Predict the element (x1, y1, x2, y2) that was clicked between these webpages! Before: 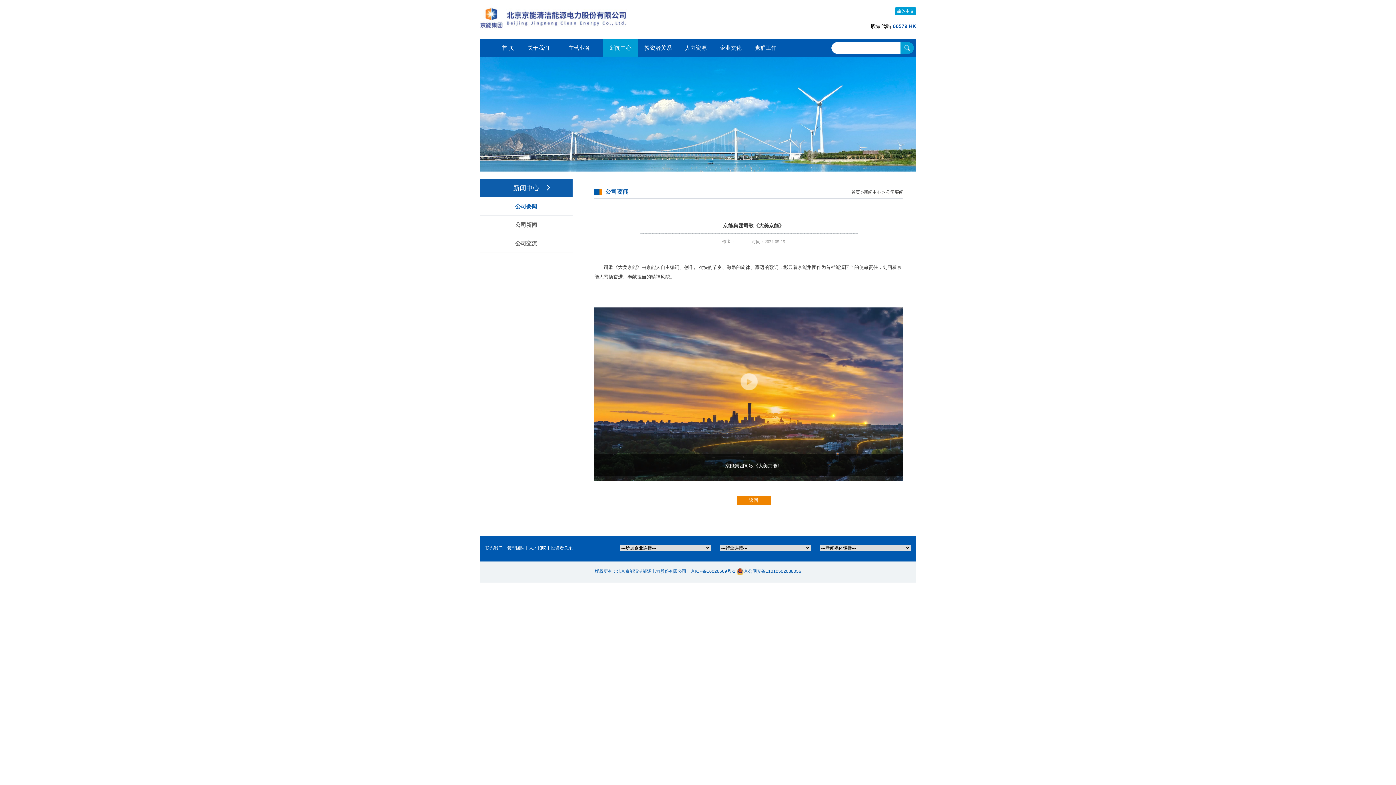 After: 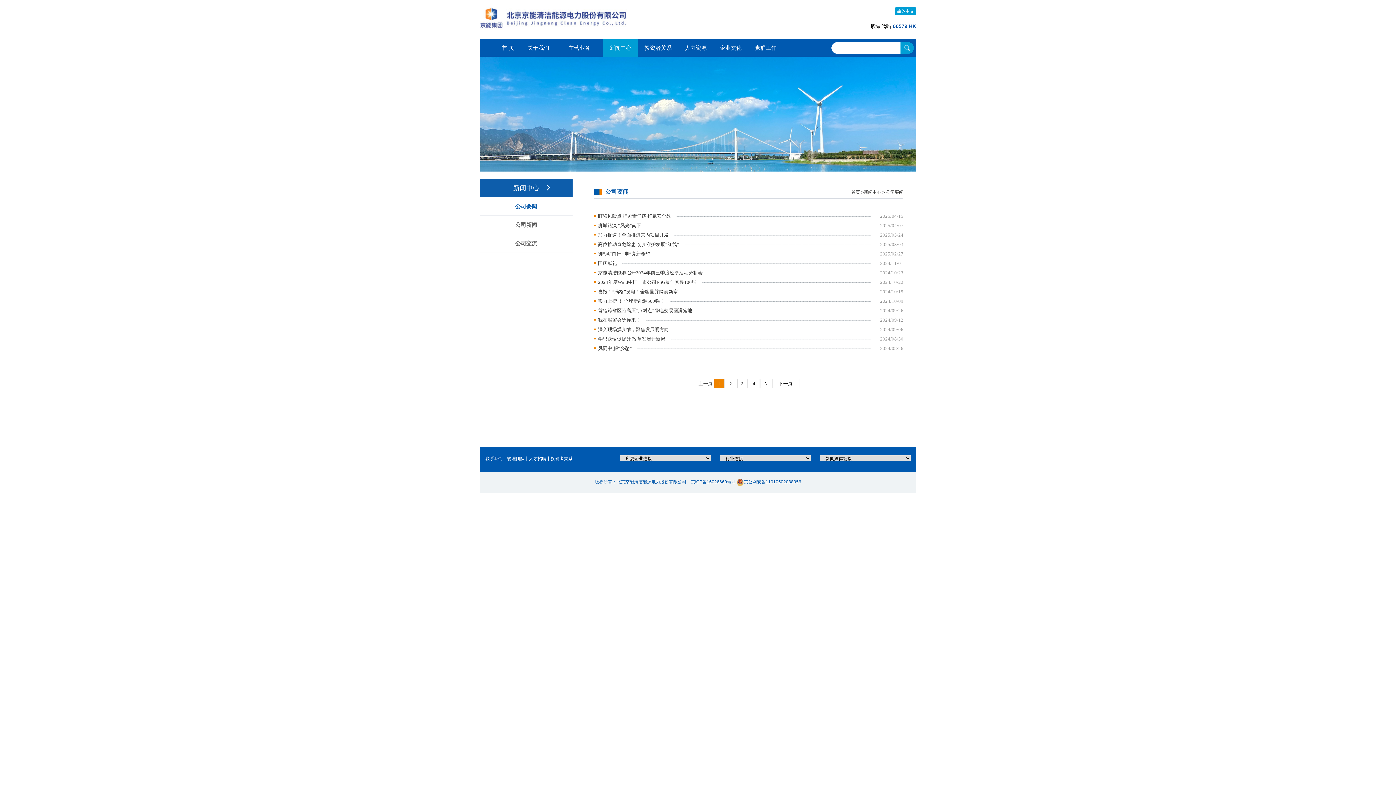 Action: label: 新闻中心 bbox: (603, 39, 638, 56)